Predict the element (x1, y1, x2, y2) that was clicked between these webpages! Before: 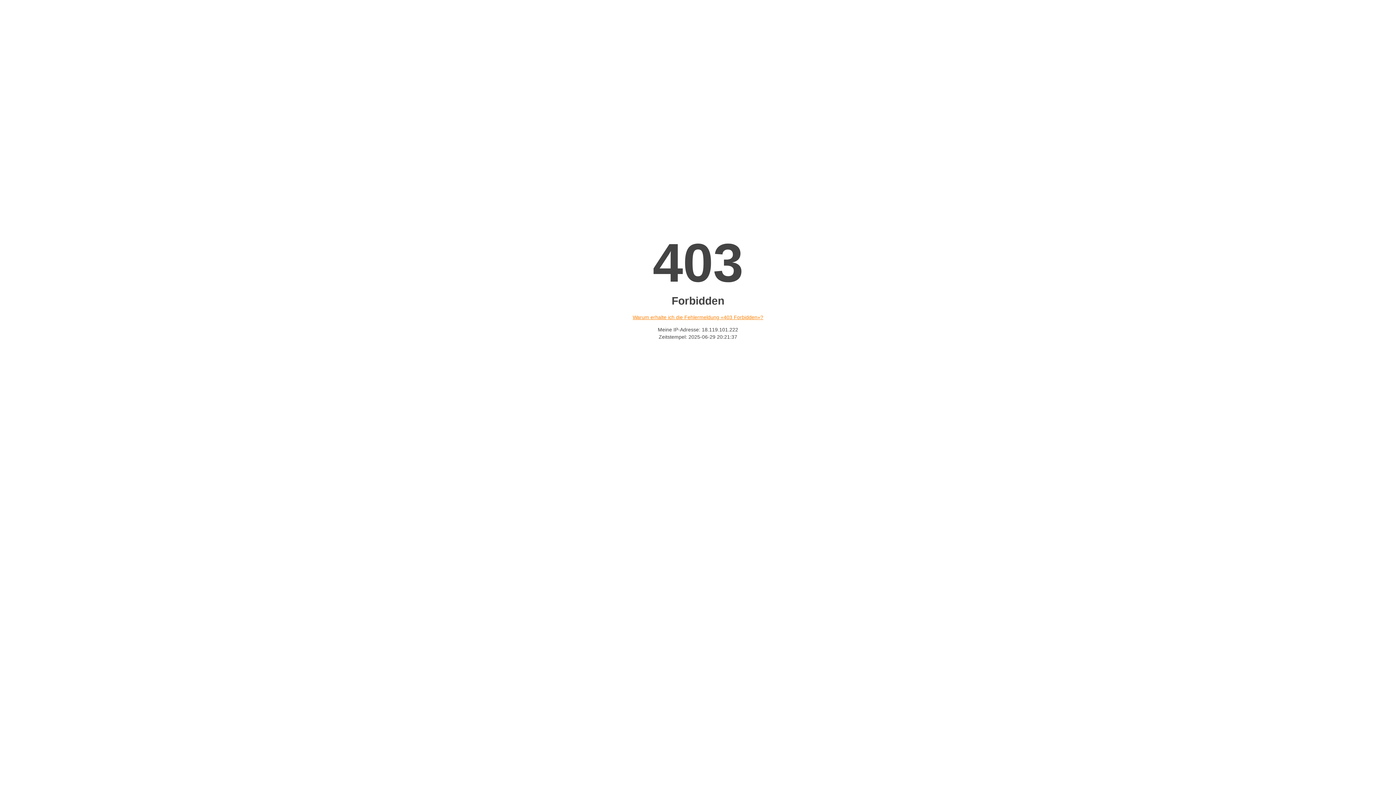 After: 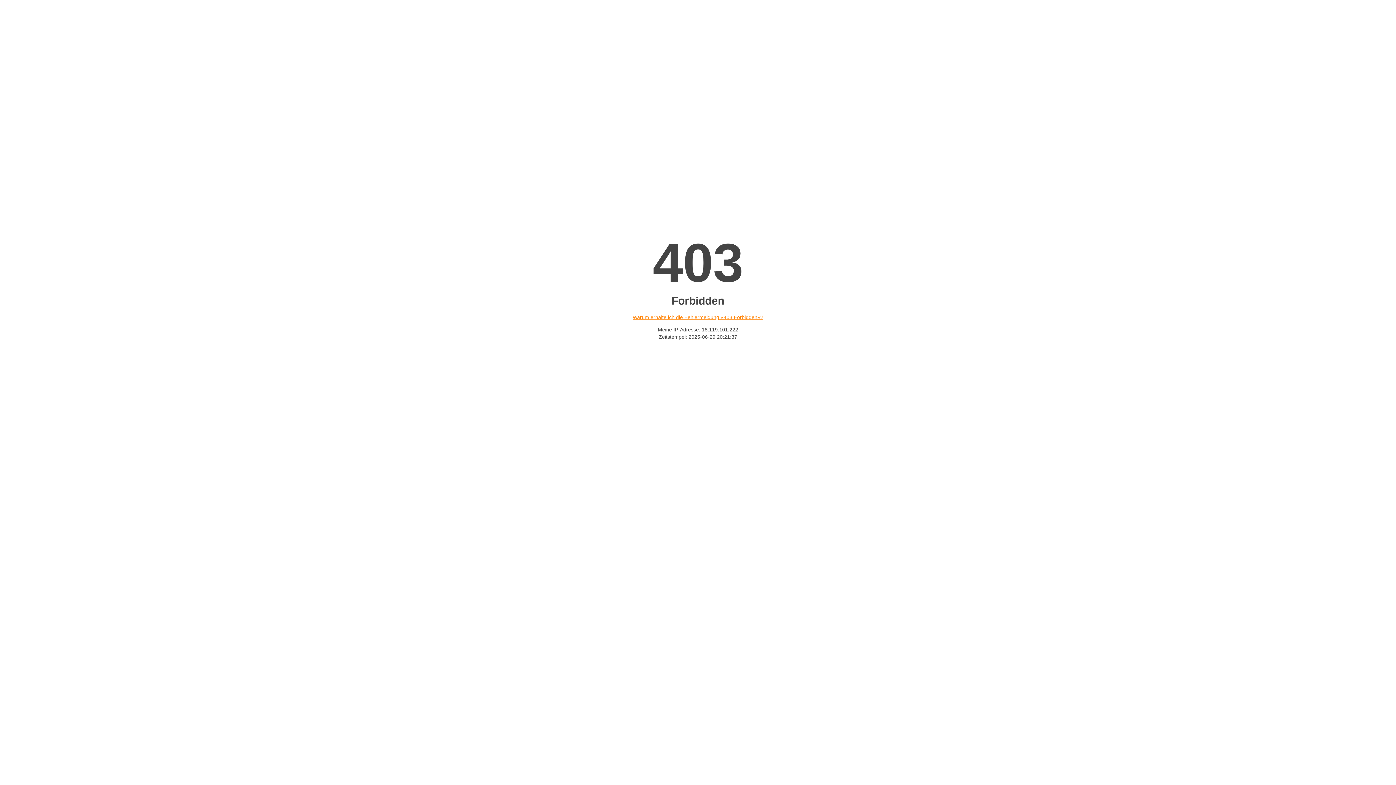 Action: bbox: (632, 314, 763, 320) label: Warum erhalte ich die Fehlermeldung «403 Forbidden»?